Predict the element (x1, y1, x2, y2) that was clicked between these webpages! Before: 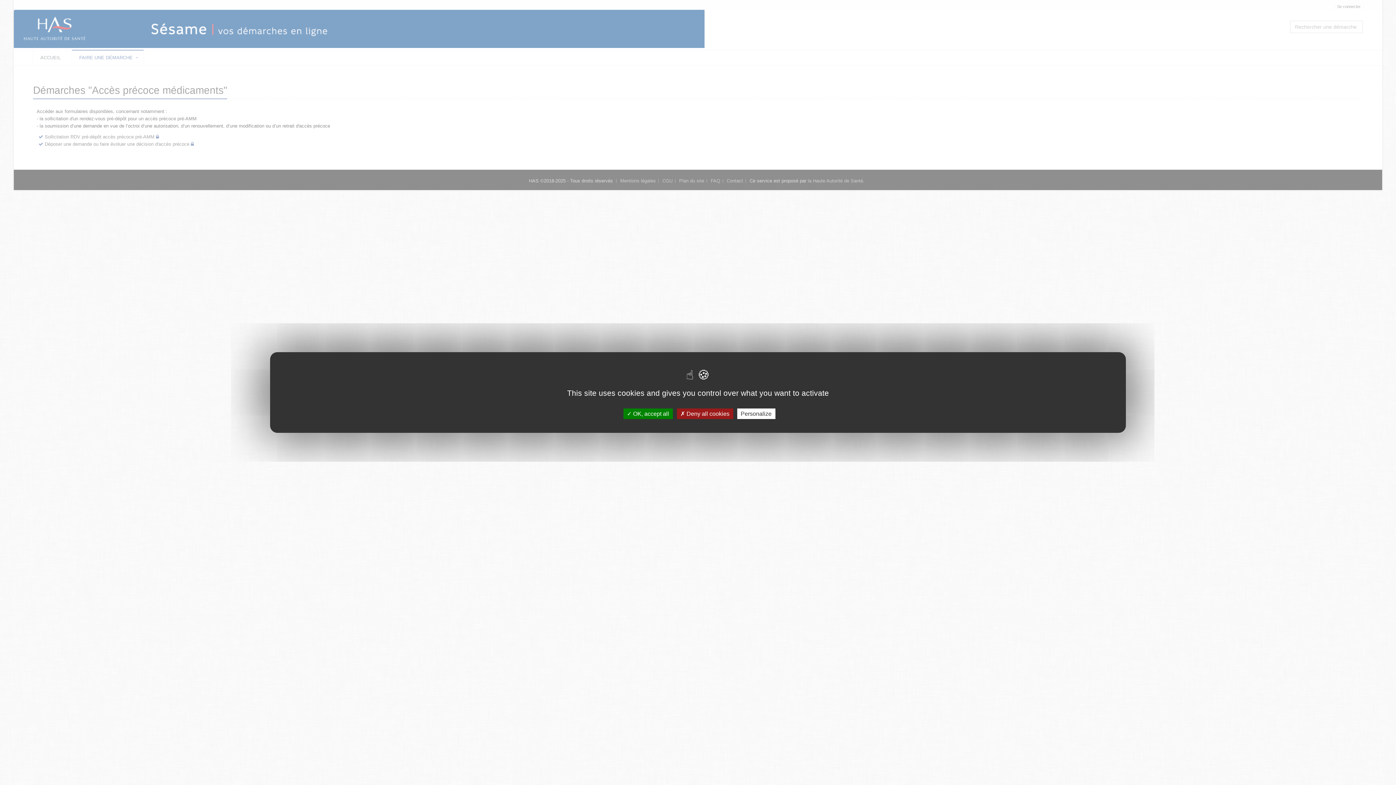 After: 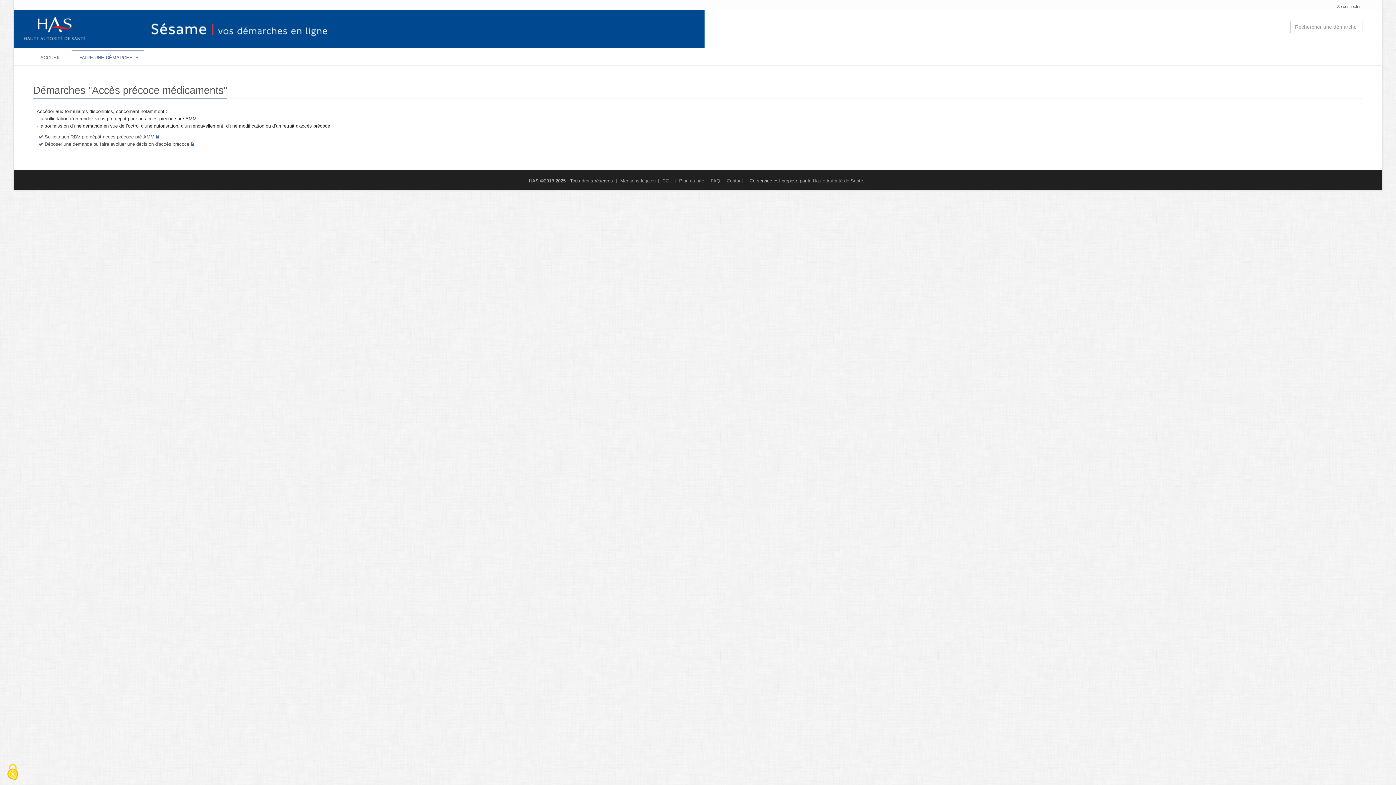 Action: bbox: (676, 408, 733, 419) label:  Deny all cookies